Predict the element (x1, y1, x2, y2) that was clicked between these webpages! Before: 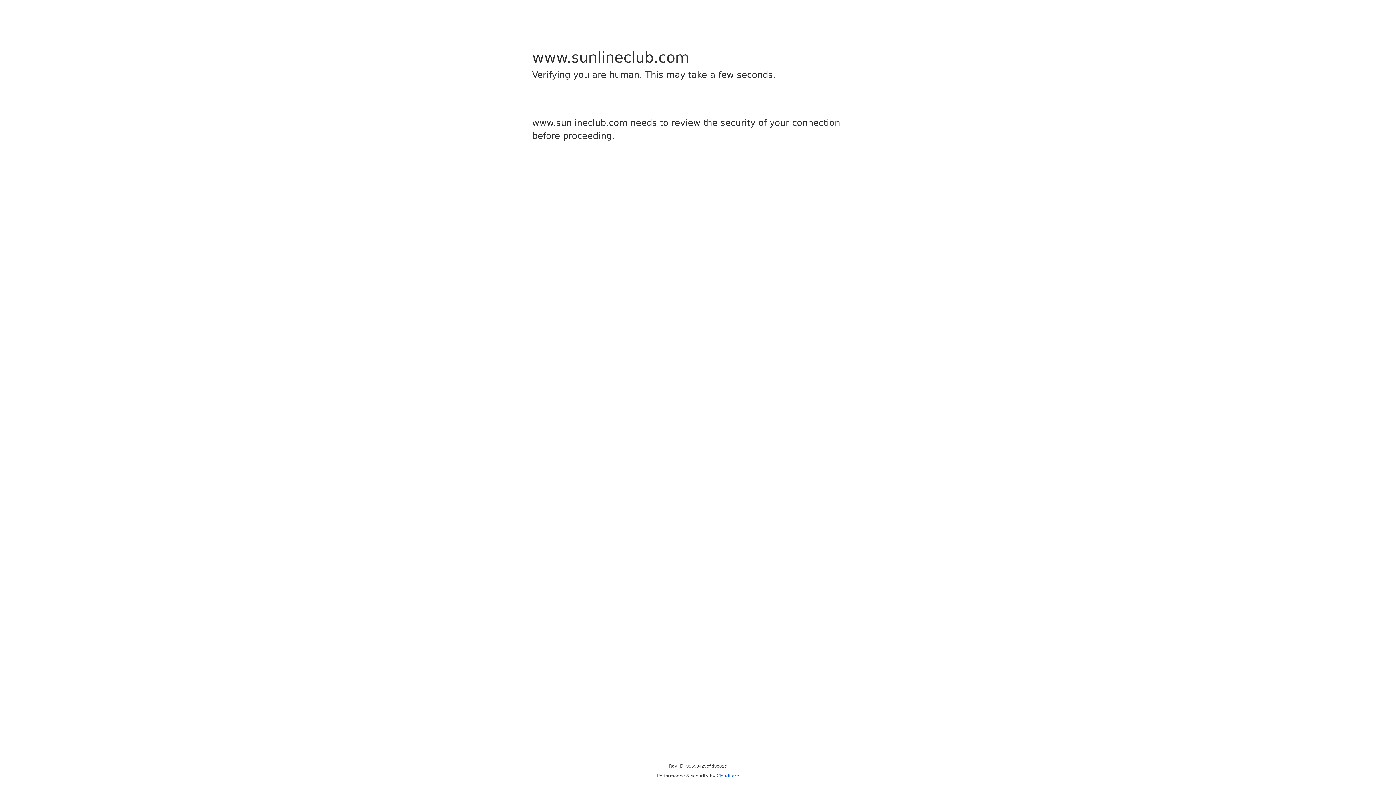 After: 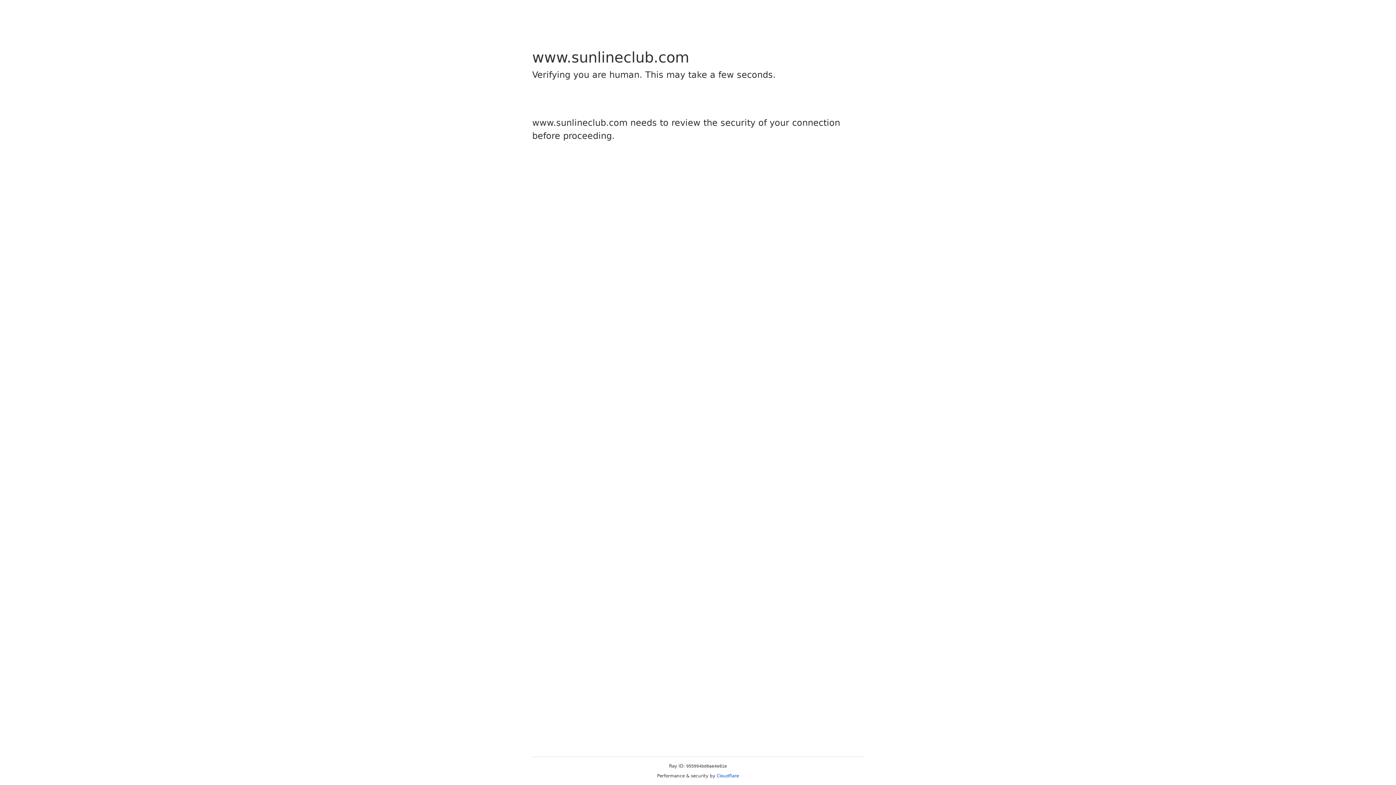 Action: bbox: (716, 773, 739, 778) label: Cloudflare